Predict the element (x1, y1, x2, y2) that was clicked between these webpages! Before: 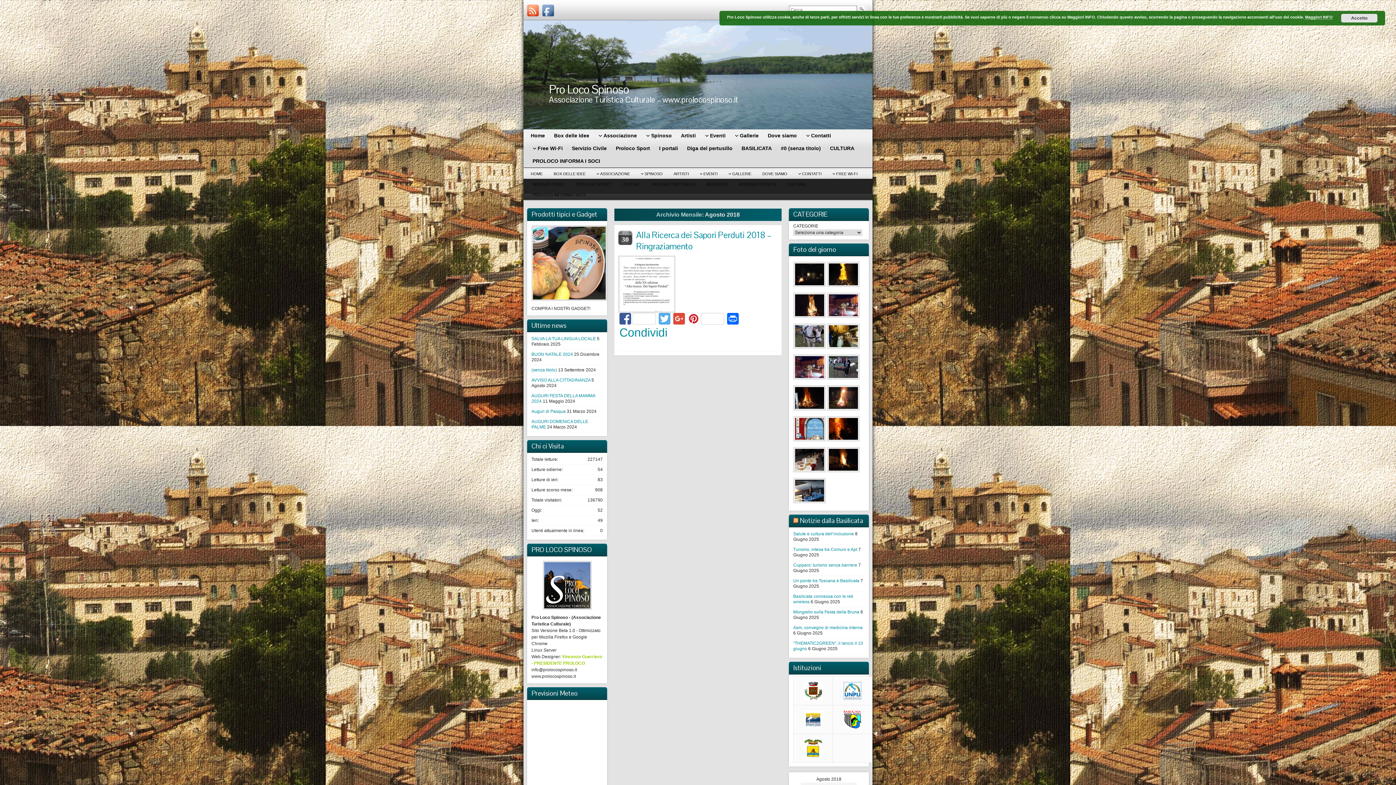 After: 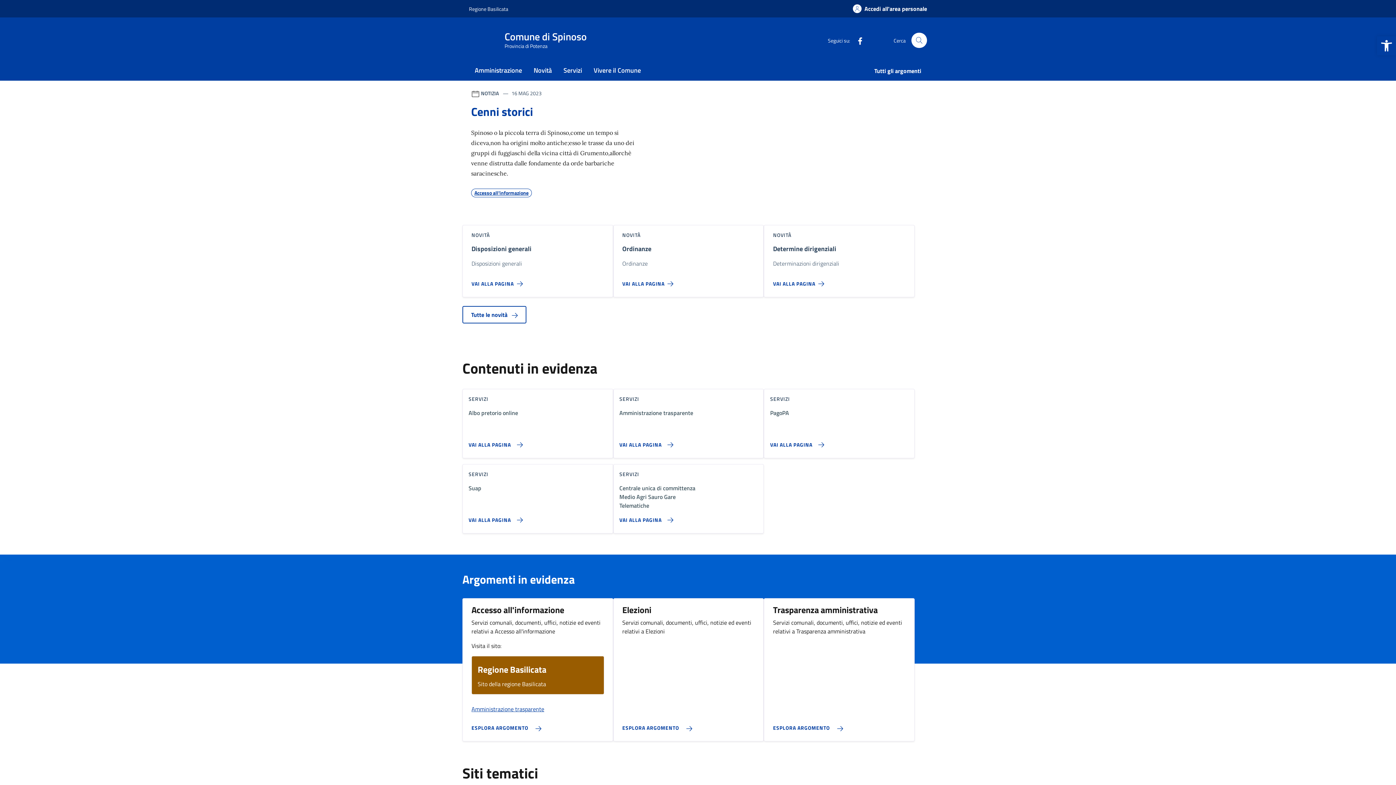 Action: bbox: (795, 682, 830, 700)